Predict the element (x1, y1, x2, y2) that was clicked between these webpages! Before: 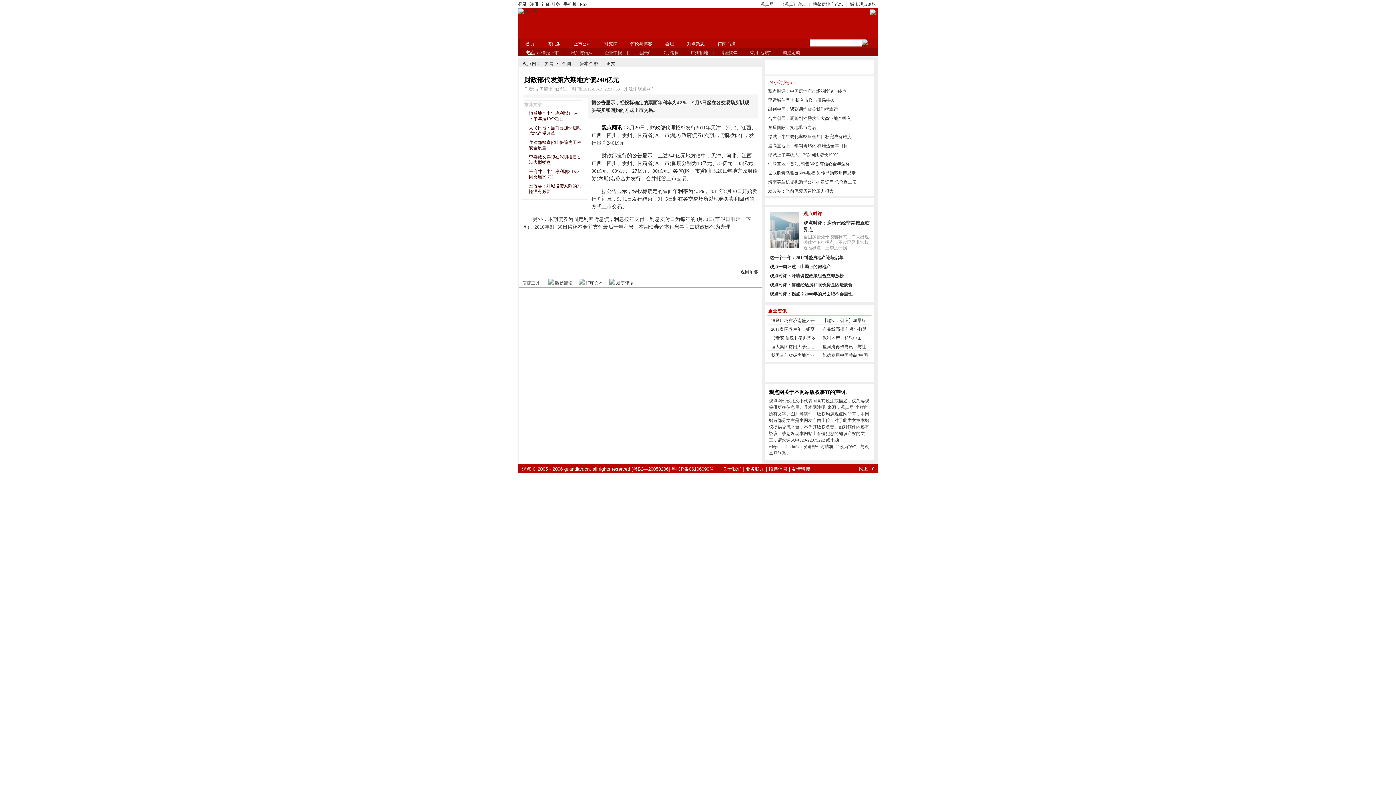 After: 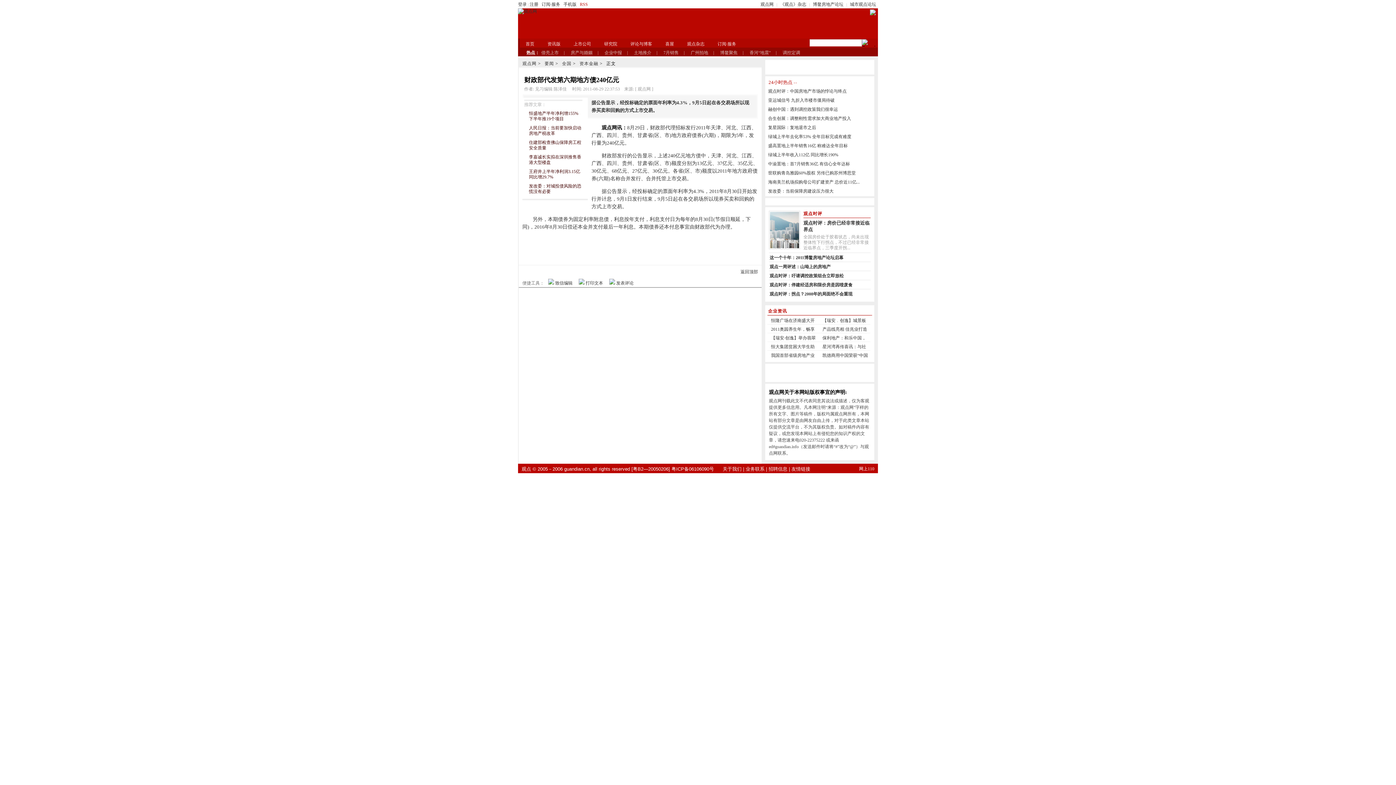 Action: bbox: (580, 1, 588, 6) label: RSS